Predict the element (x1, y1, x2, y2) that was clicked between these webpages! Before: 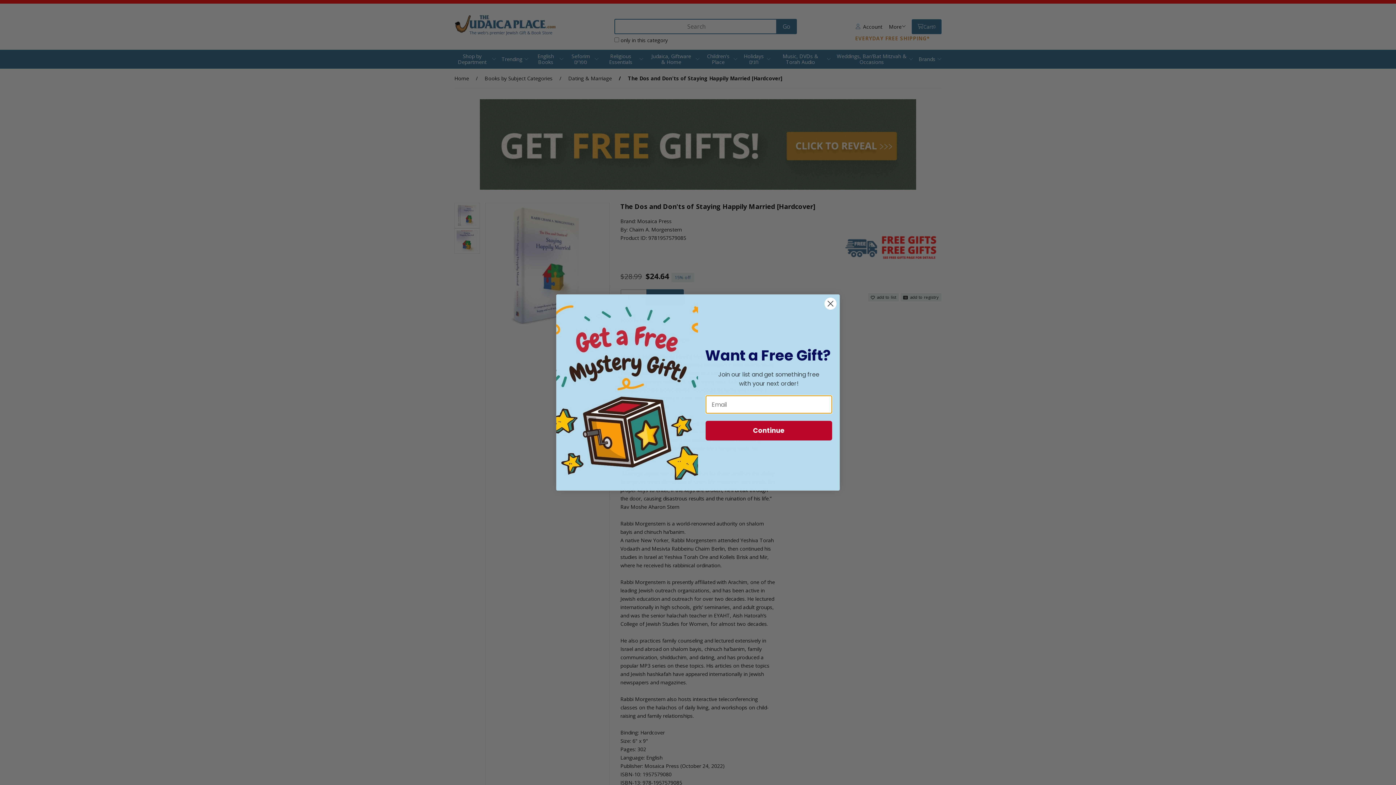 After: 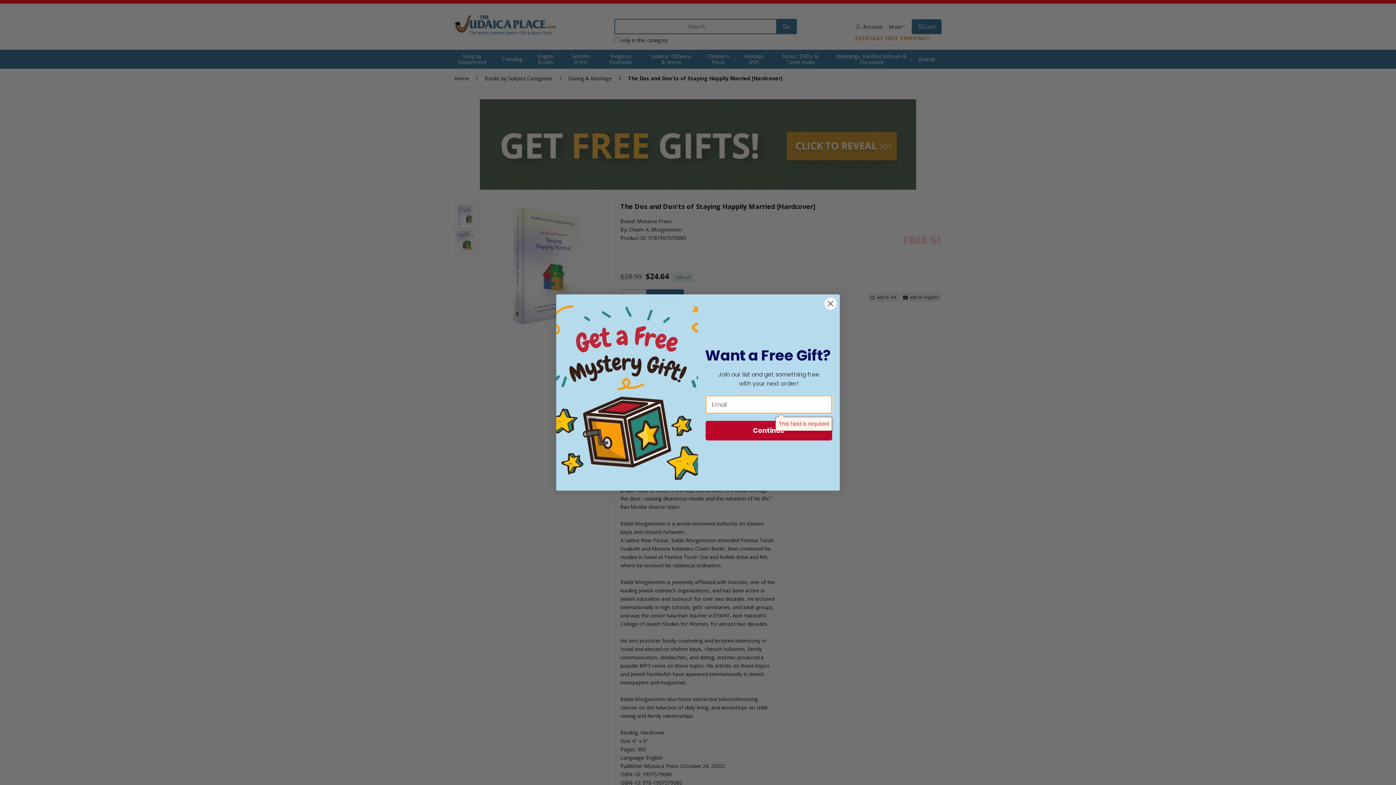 Action: label: Continue bbox: (705, 421, 832, 440)